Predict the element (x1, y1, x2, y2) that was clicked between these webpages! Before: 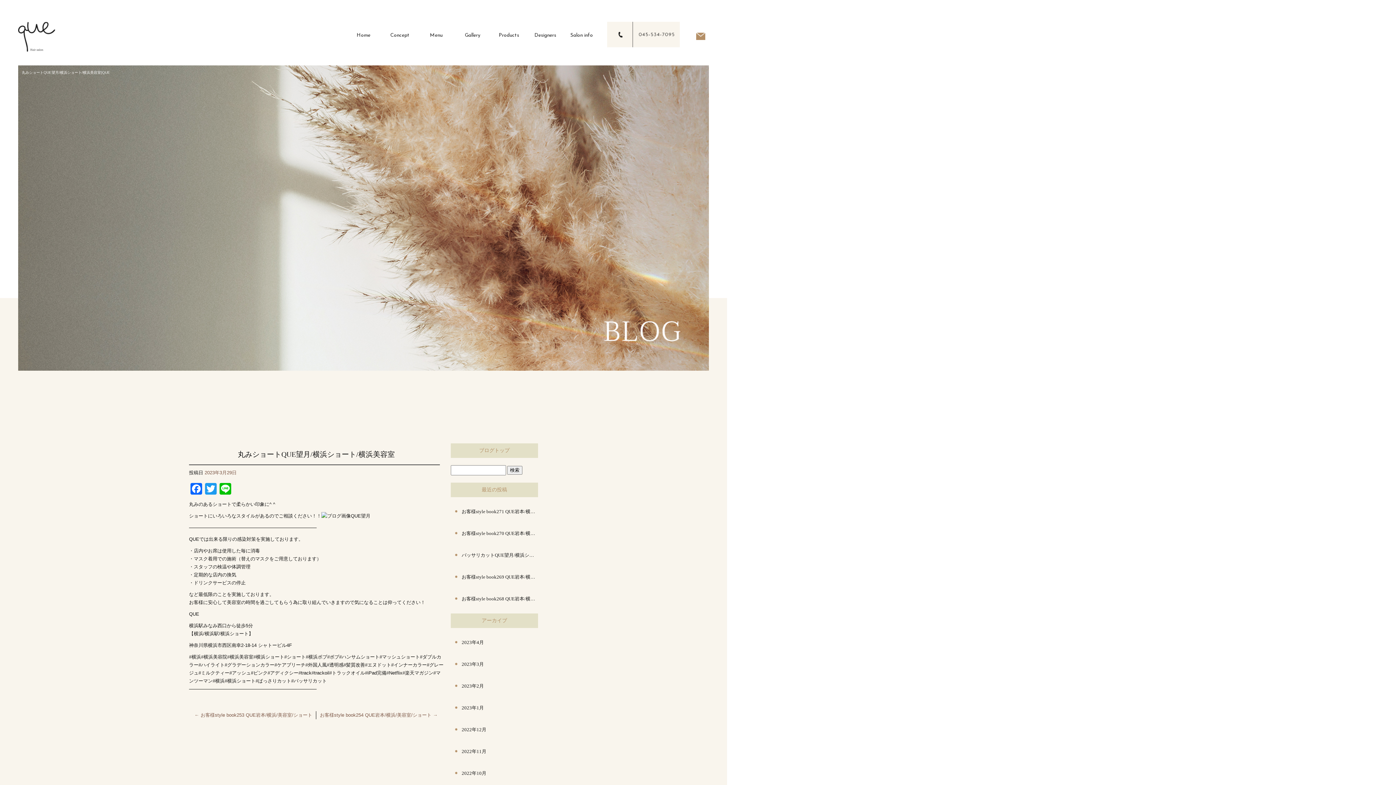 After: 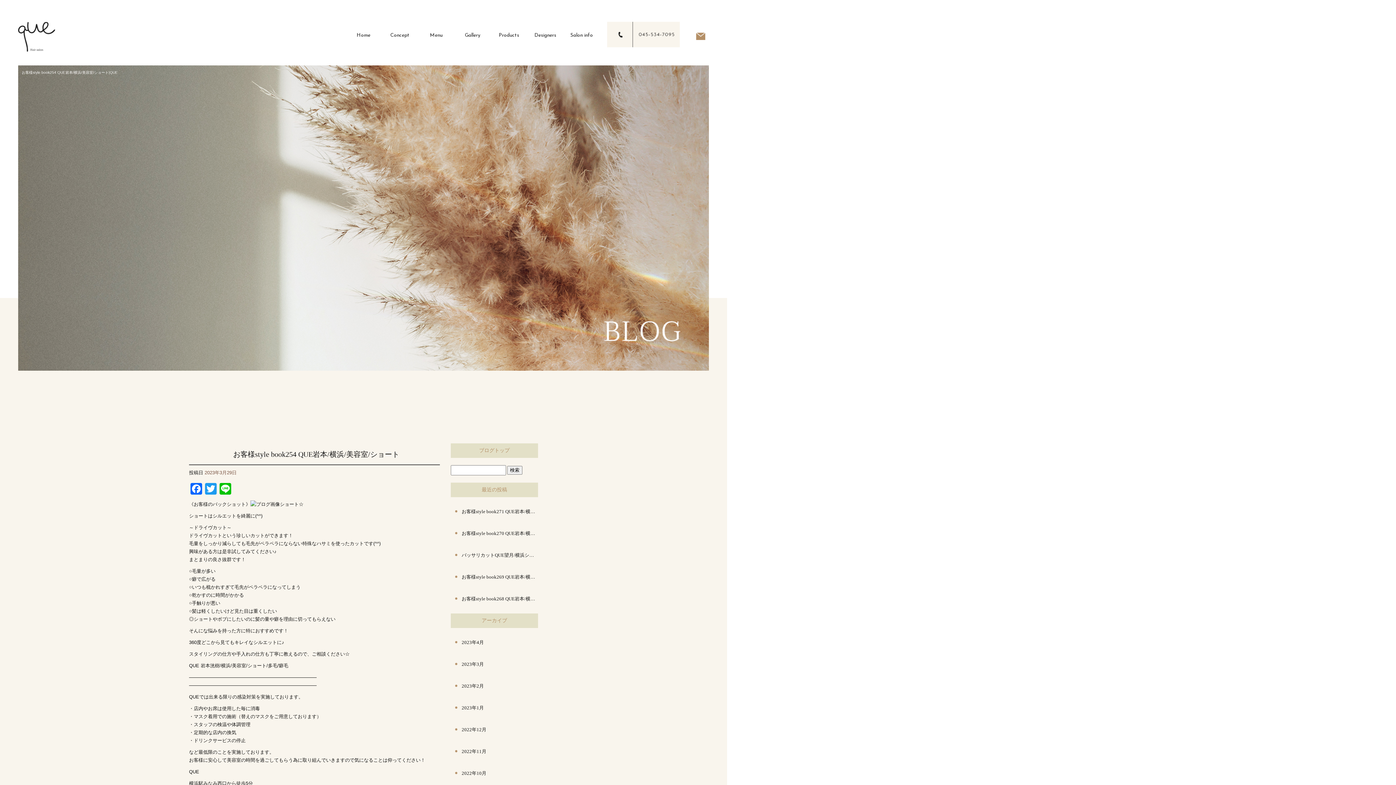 Action: bbox: (320, 712, 437, 718) label: お客様style book254 QUE岩本/横浜/美容室/ショート →